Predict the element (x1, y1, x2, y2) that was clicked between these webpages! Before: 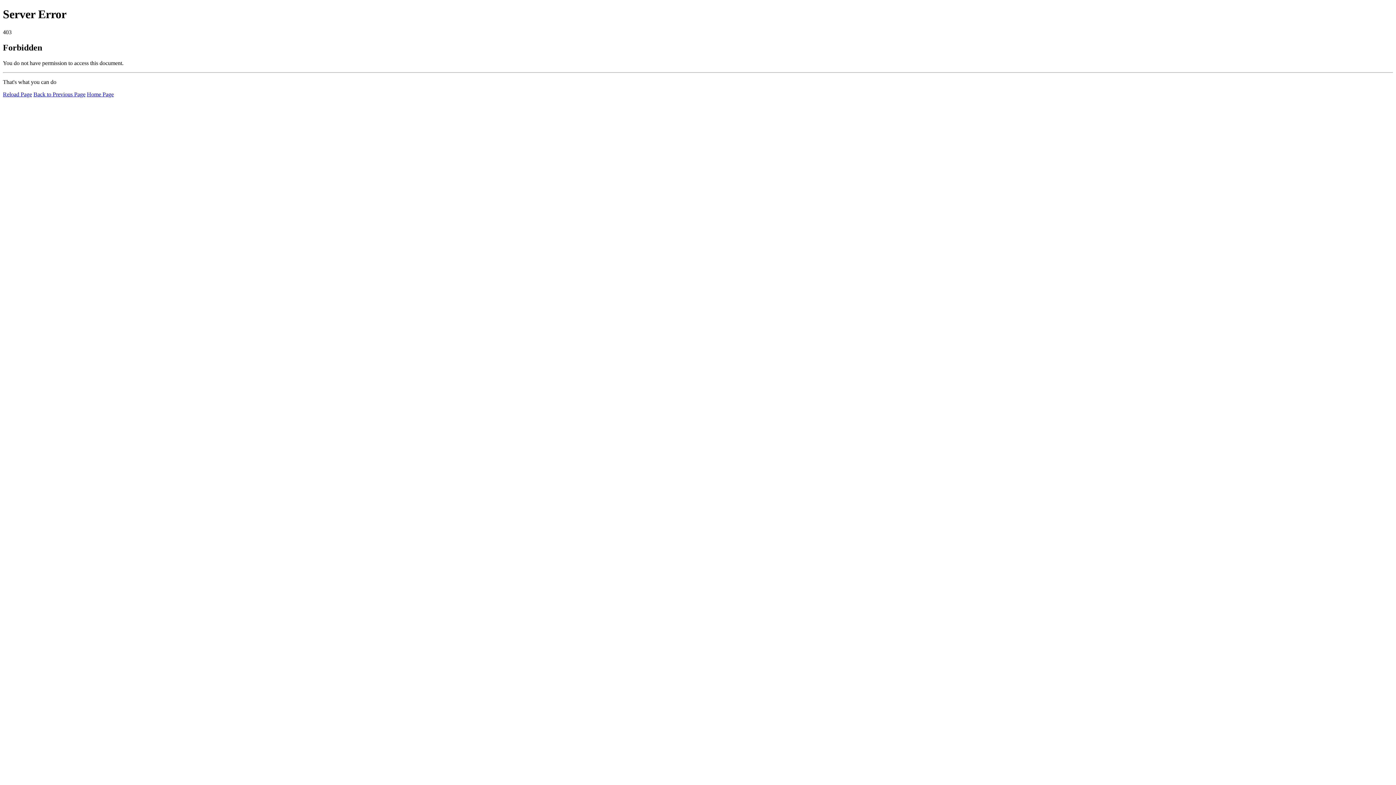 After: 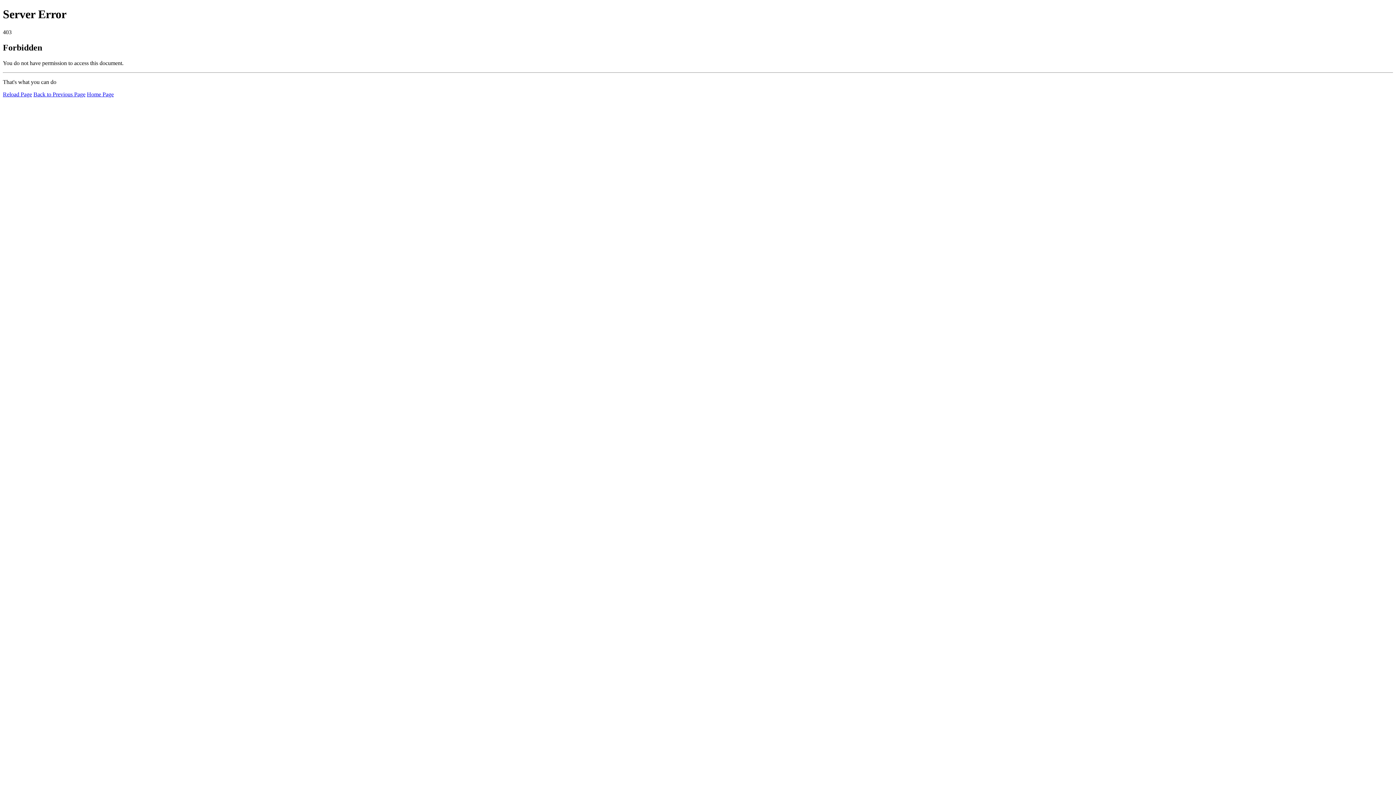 Action: label: Home Page bbox: (86, 91, 113, 97)